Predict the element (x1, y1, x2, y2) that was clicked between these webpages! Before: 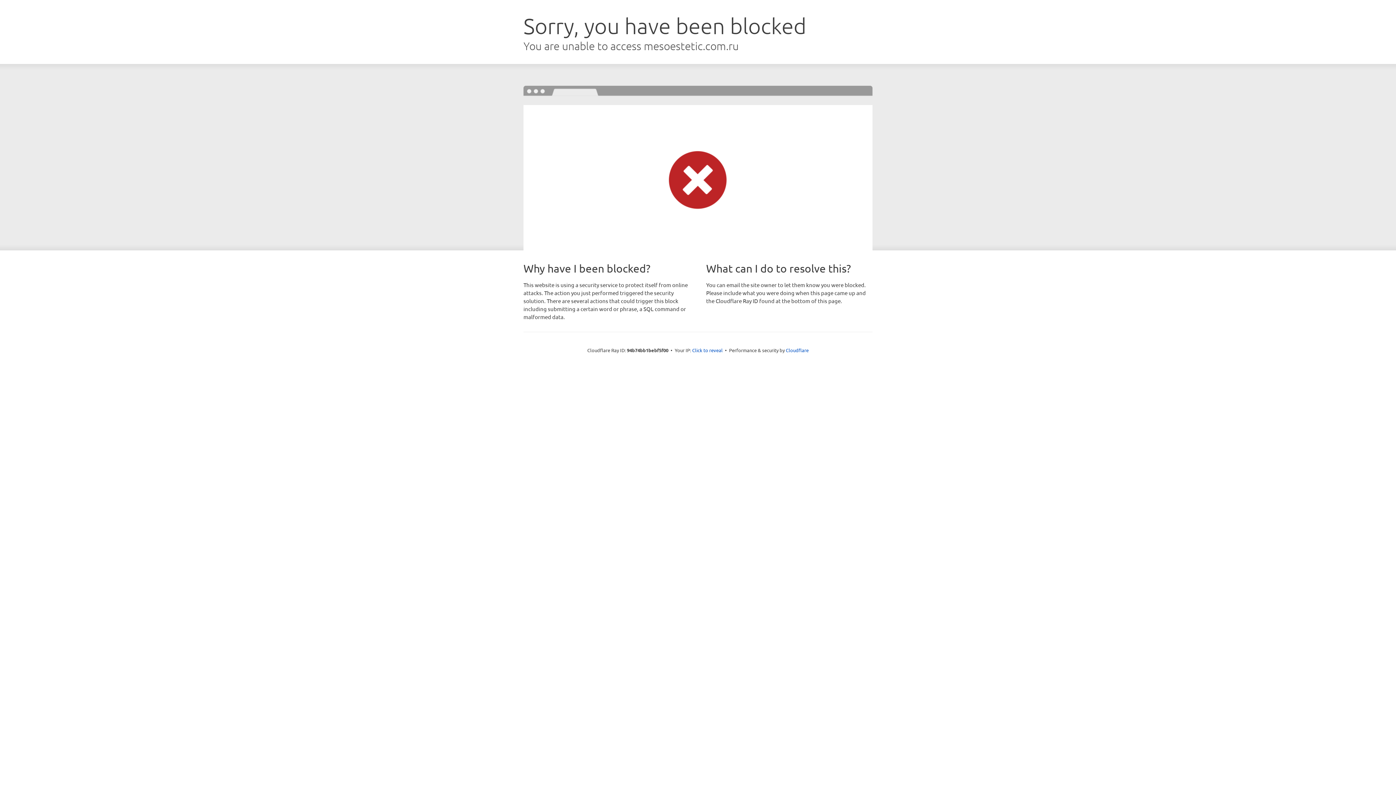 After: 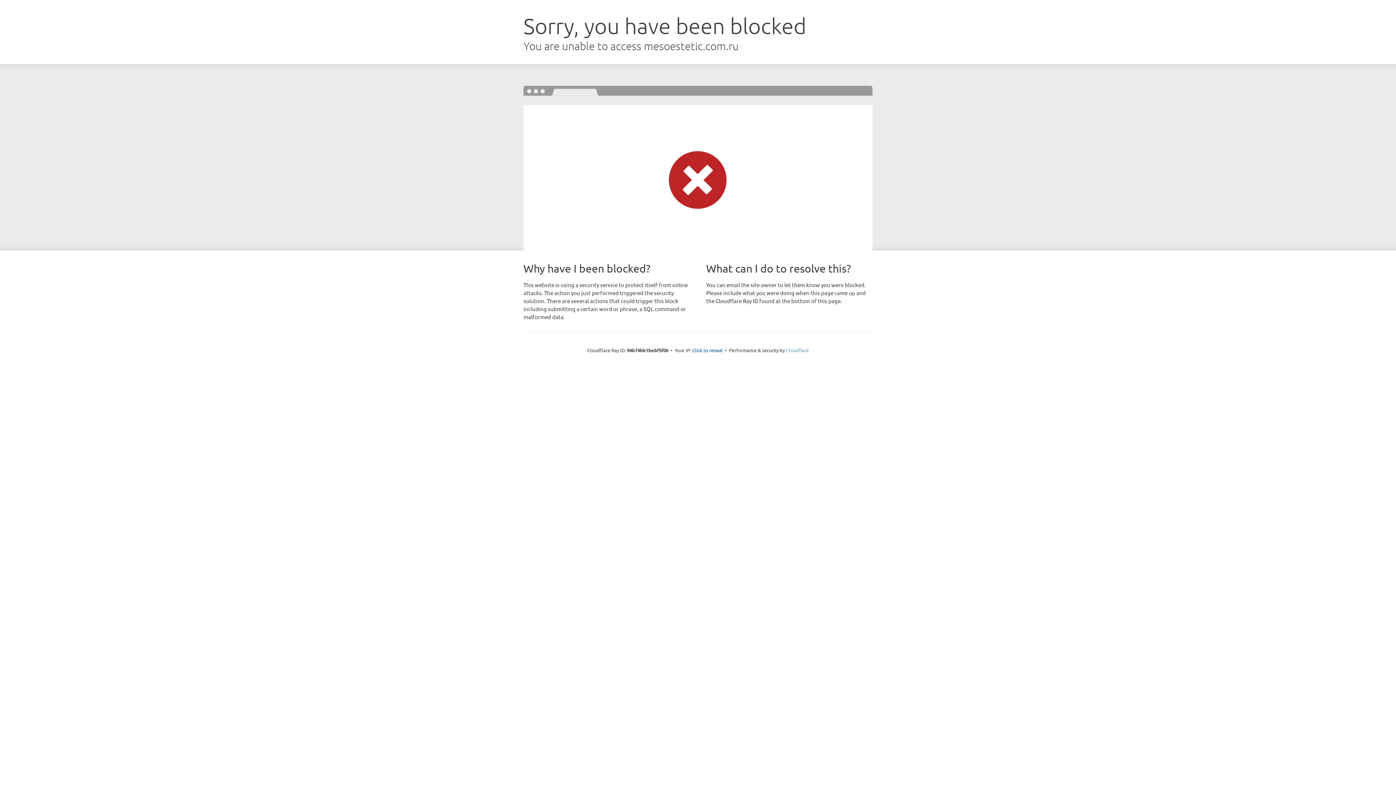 Action: label: Cloudflare bbox: (786, 347, 808, 353)